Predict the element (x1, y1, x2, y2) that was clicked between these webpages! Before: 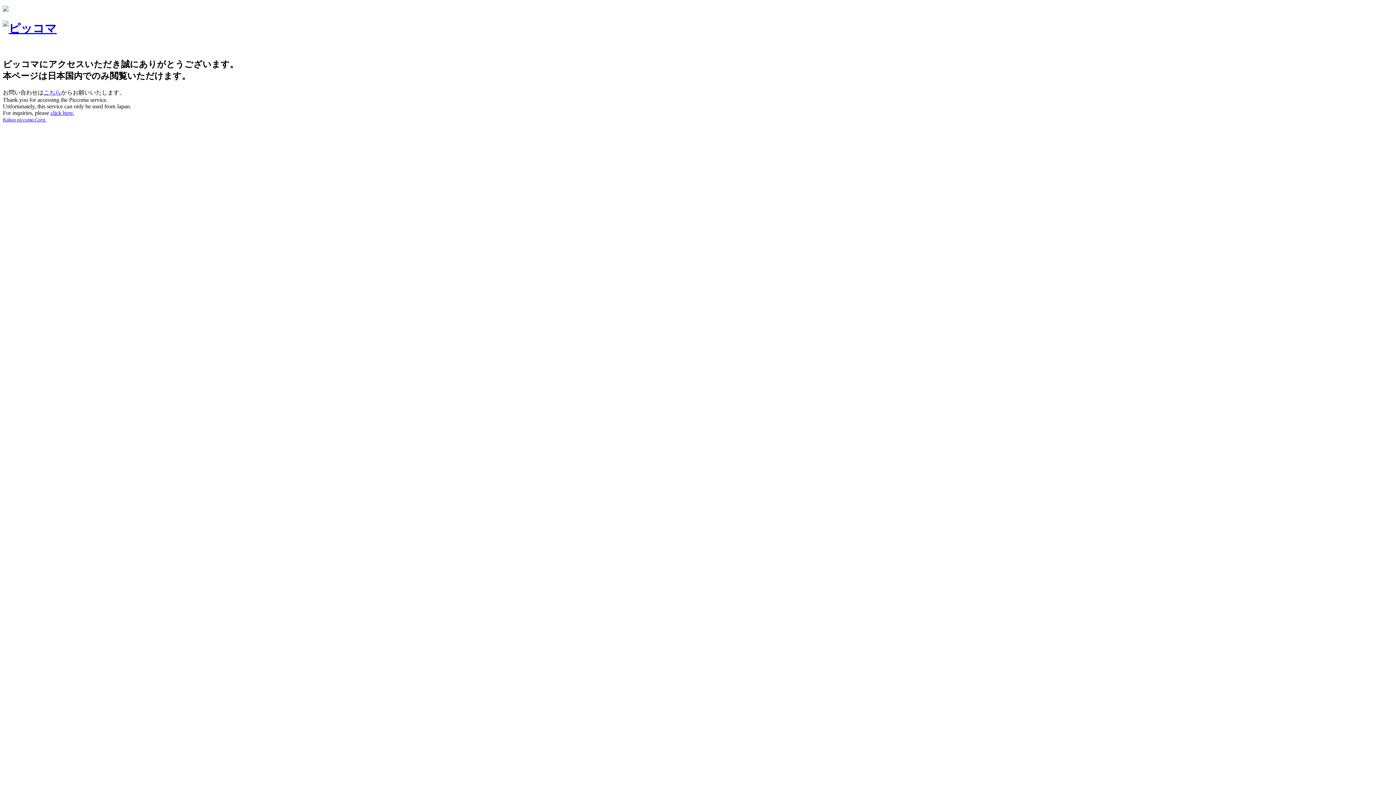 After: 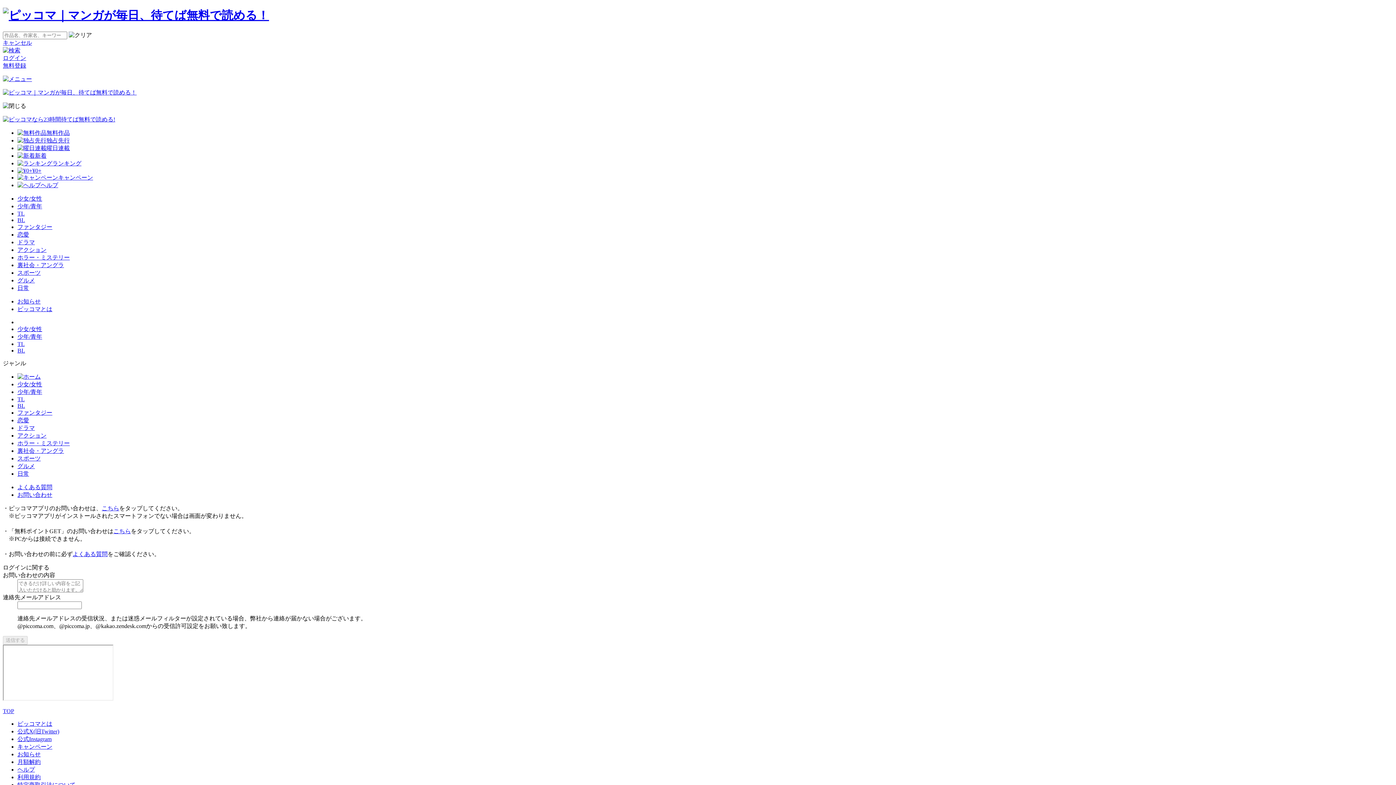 Action: bbox: (43, 89, 61, 95) label: こちら